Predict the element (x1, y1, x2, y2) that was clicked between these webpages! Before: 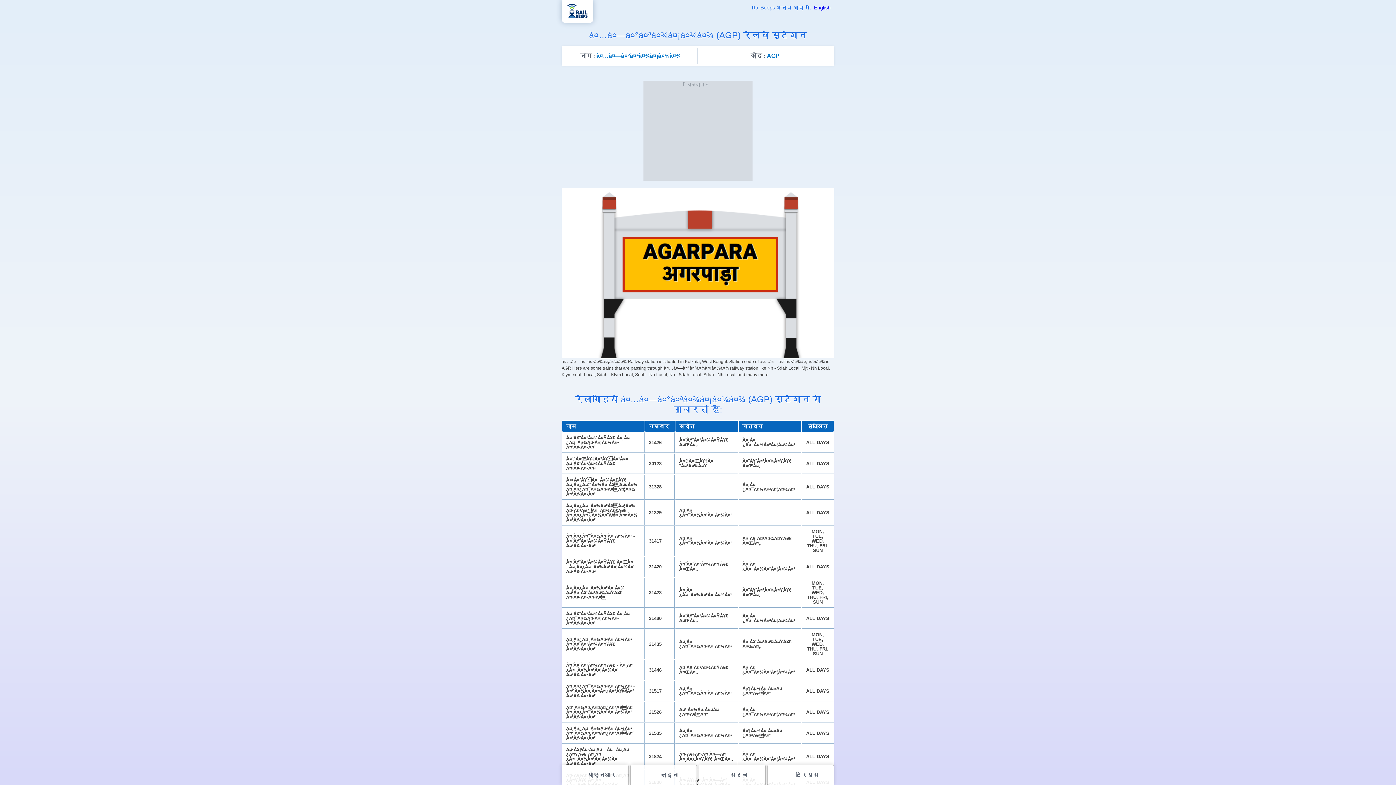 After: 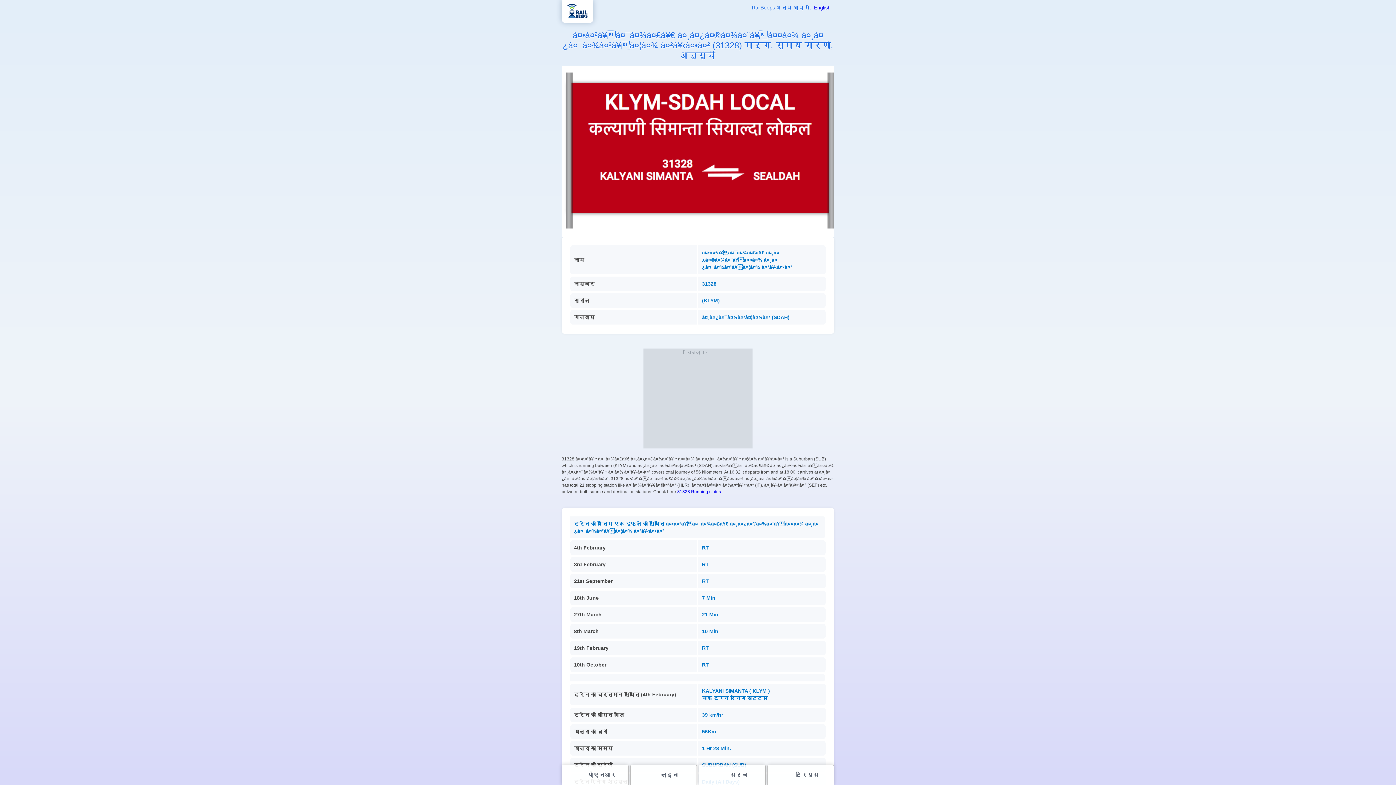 Action: label: À¤•À¤²À¥À¤¯À¤¾À¤£À¥€ À¤¸À¤¿À¤®À¤¾À¤¨À¥À¤¤À¤¾ À¤¸À¤¿À¤¯À¤¾À¤²À¥À¤¦À¤¾ À¤²À¥‹À¤•À¤² bbox: (566, 477, 637, 497)